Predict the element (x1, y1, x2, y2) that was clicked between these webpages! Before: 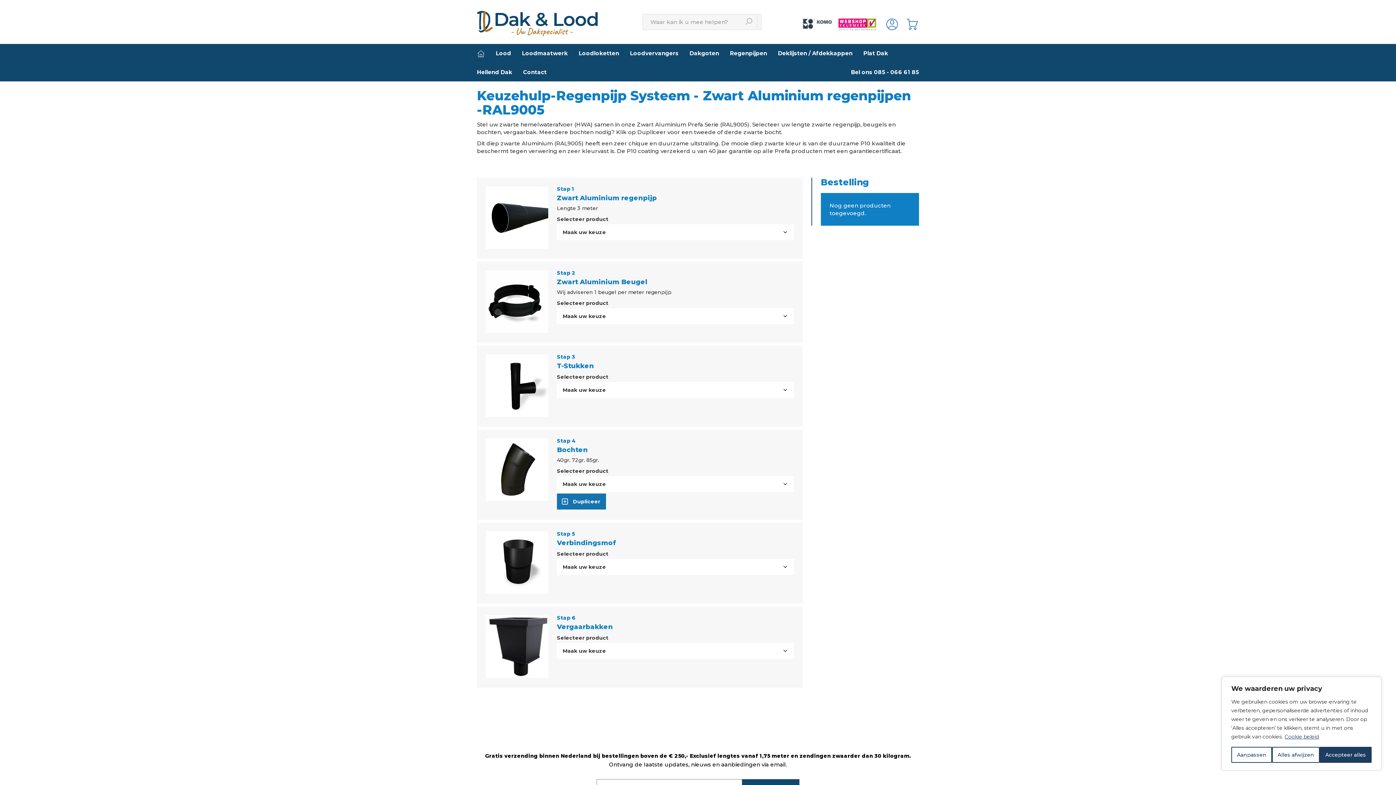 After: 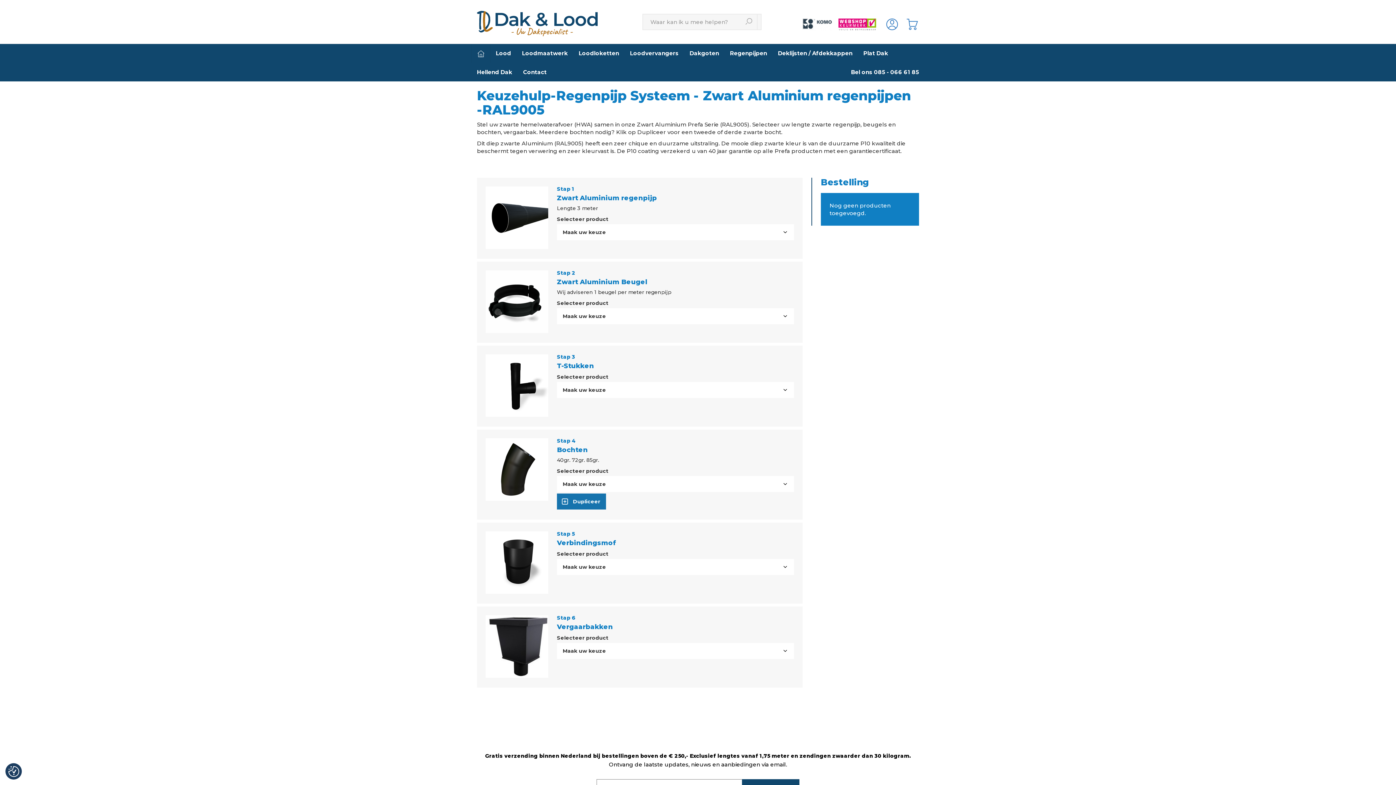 Action: bbox: (1272, 747, 1320, 763) label: Alles afwijzen